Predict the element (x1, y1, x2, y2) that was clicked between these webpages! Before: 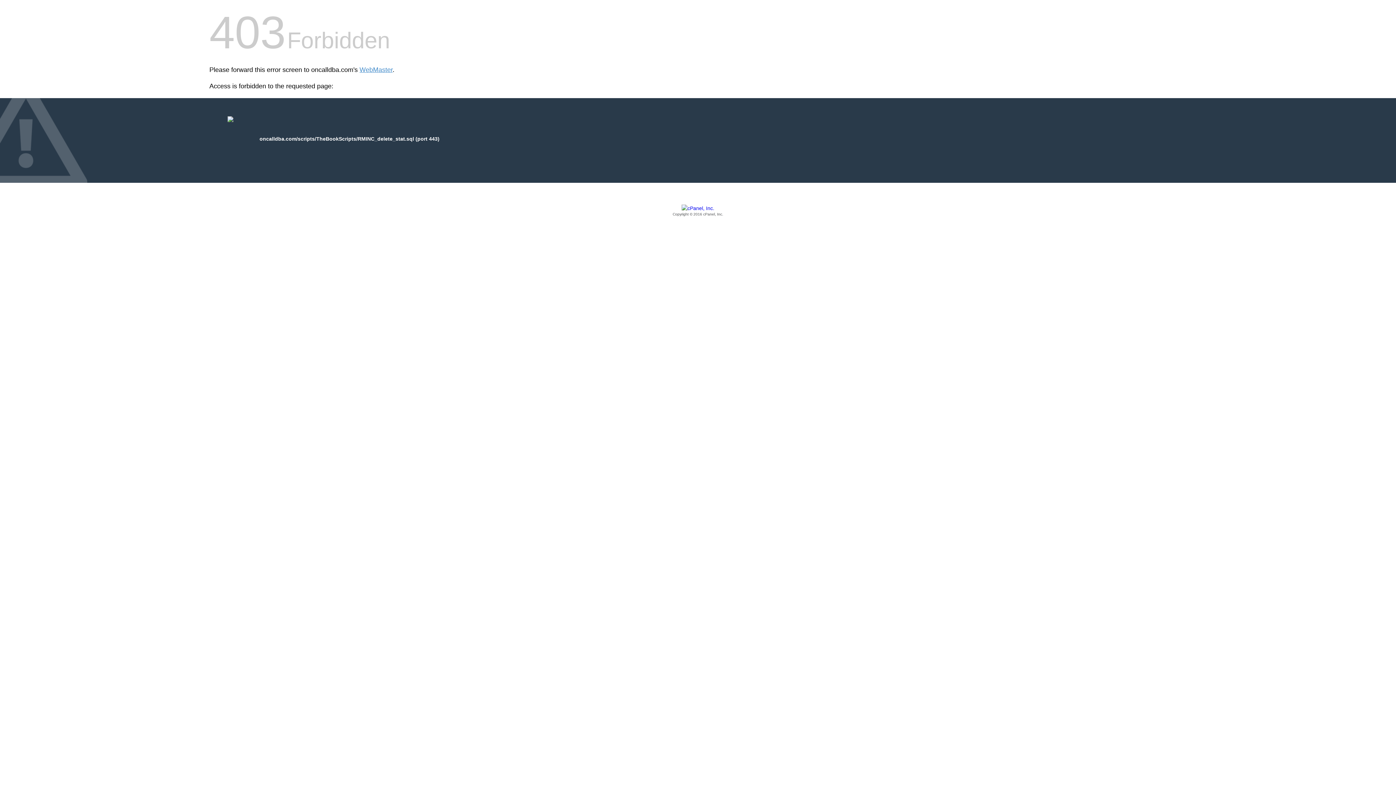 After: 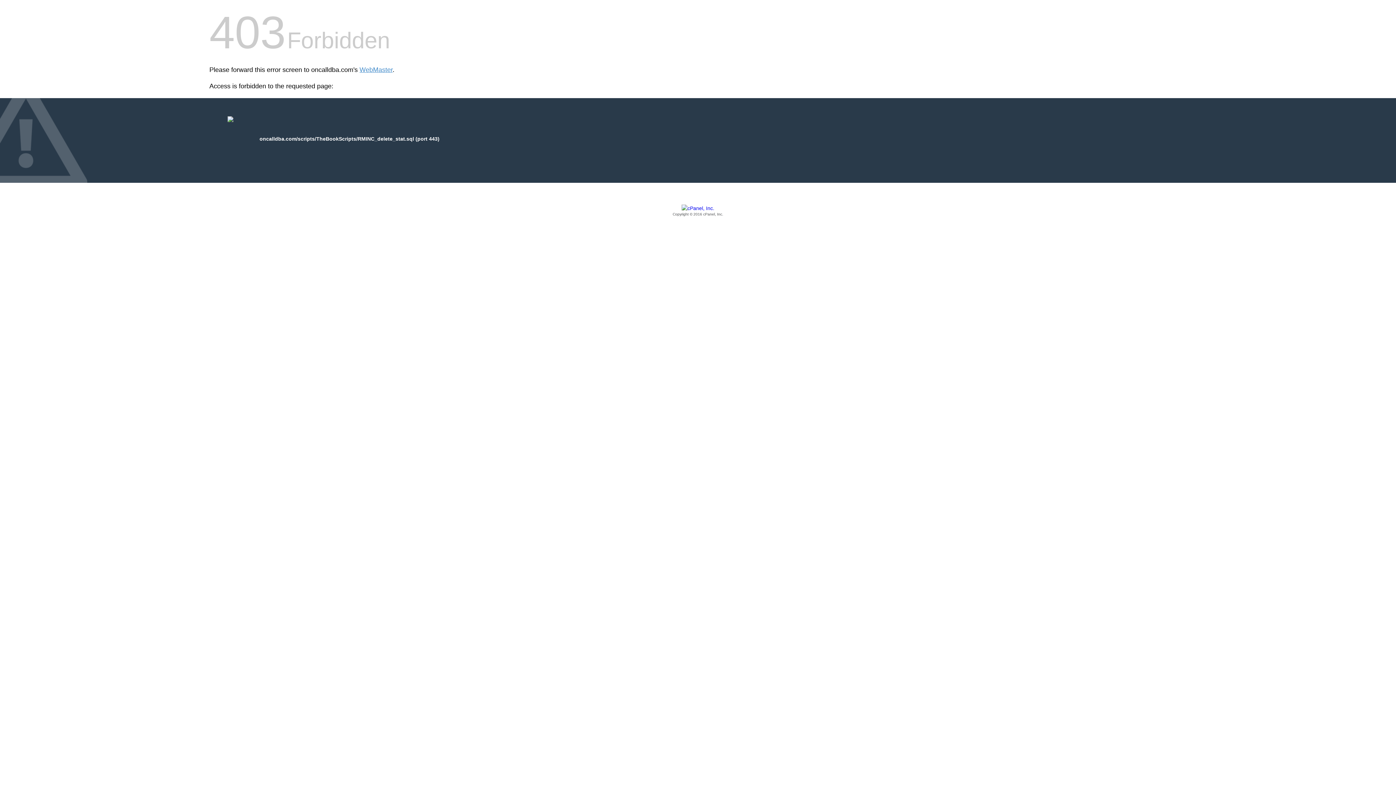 Action: bbox: (209, 205, 1186, 217) label: Copyright © 2016 cPanel, Inc.